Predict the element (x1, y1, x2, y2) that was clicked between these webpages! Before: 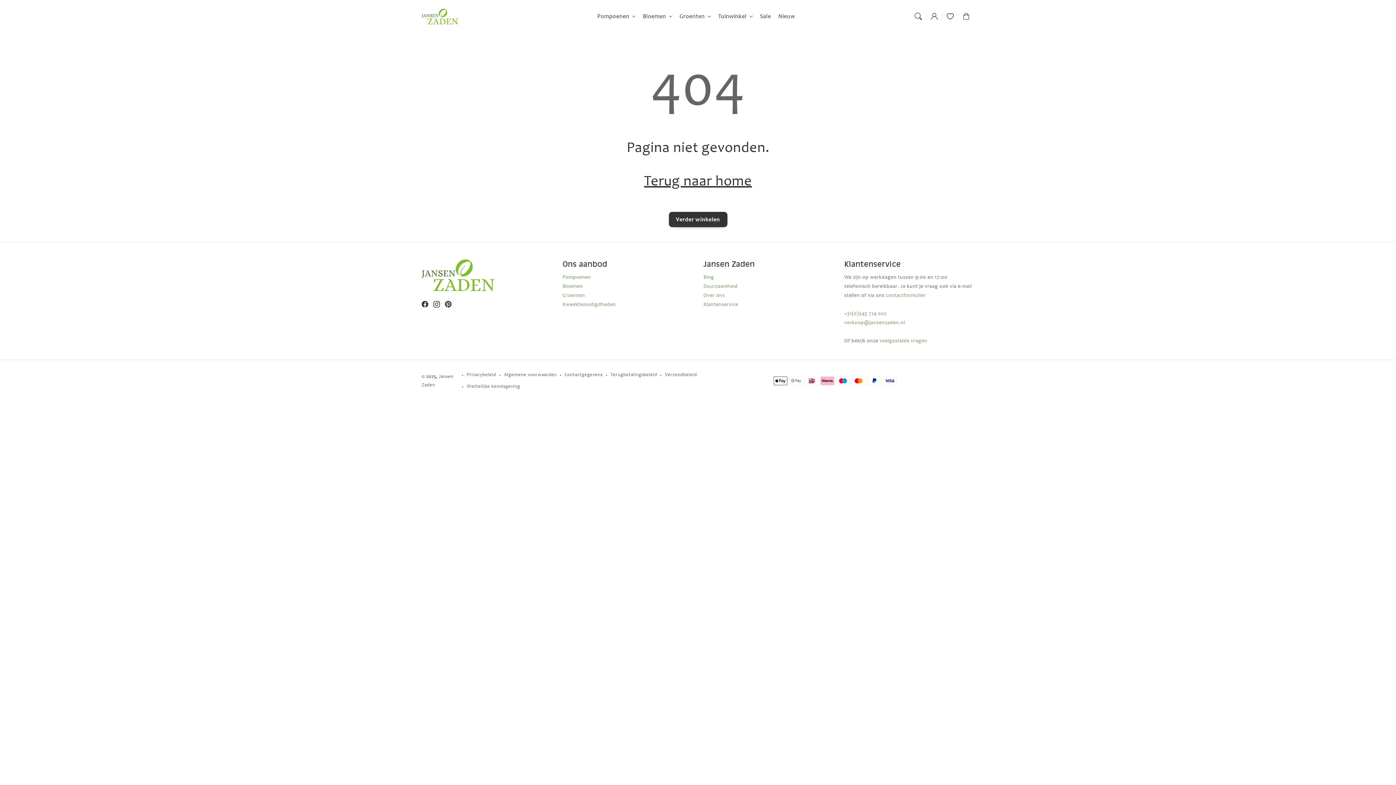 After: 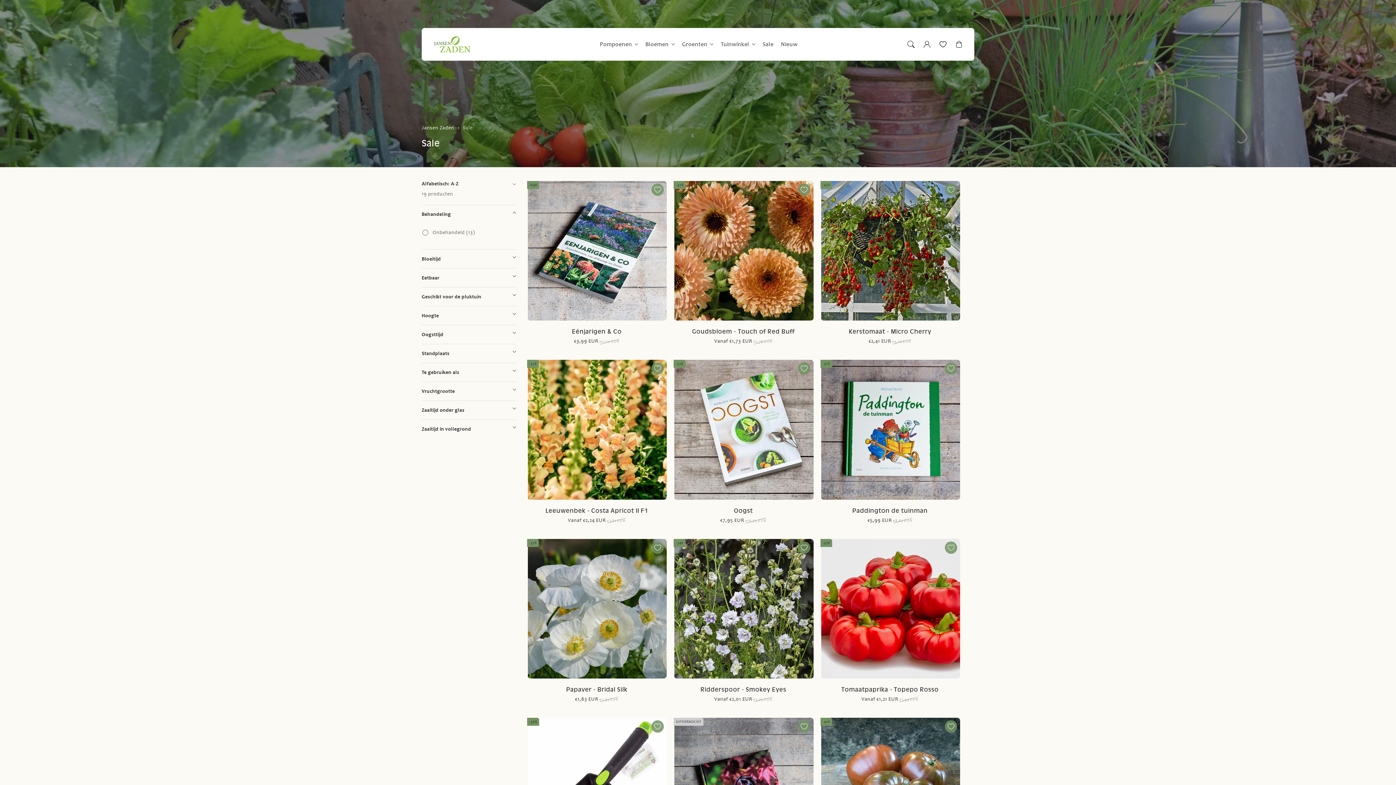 Action: label: Sale bbox: (756, 8, 774, 24)